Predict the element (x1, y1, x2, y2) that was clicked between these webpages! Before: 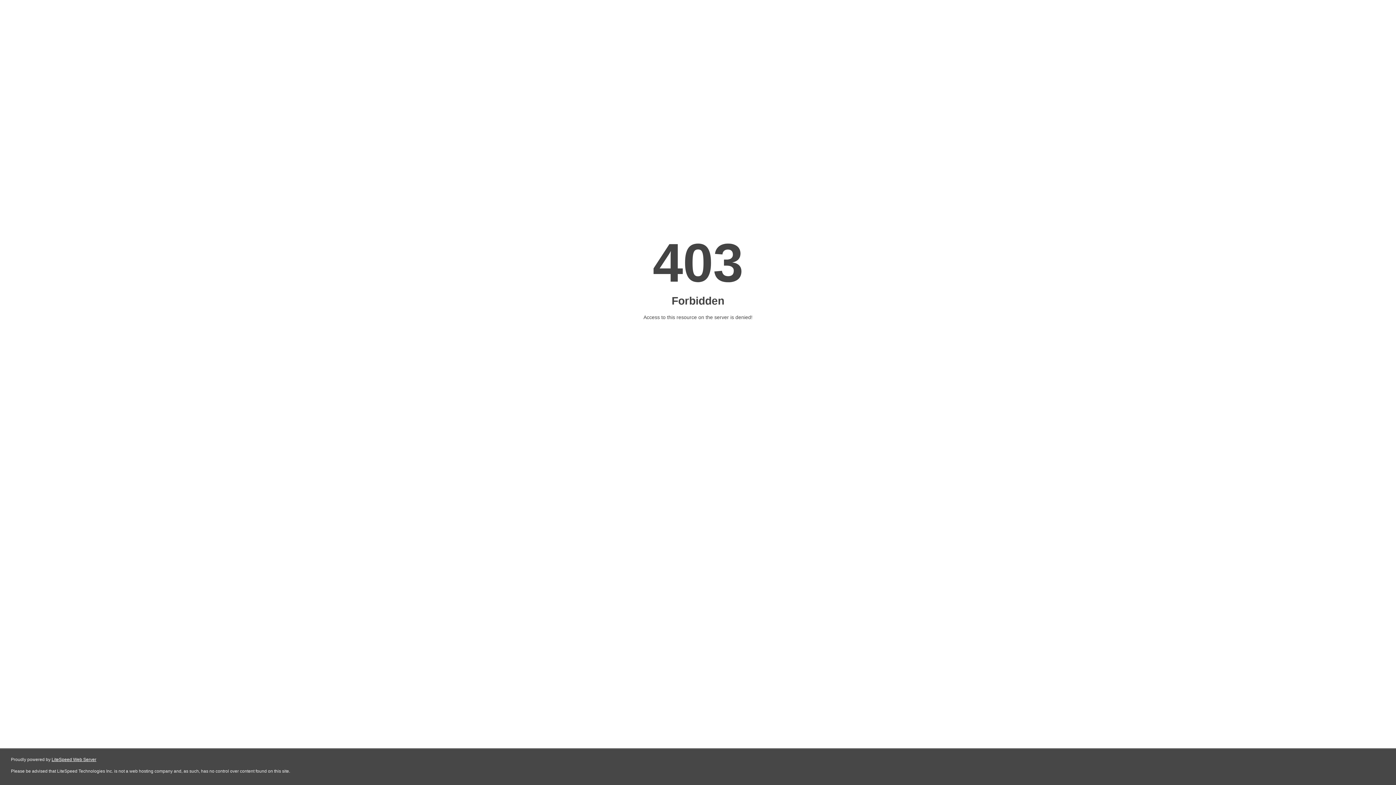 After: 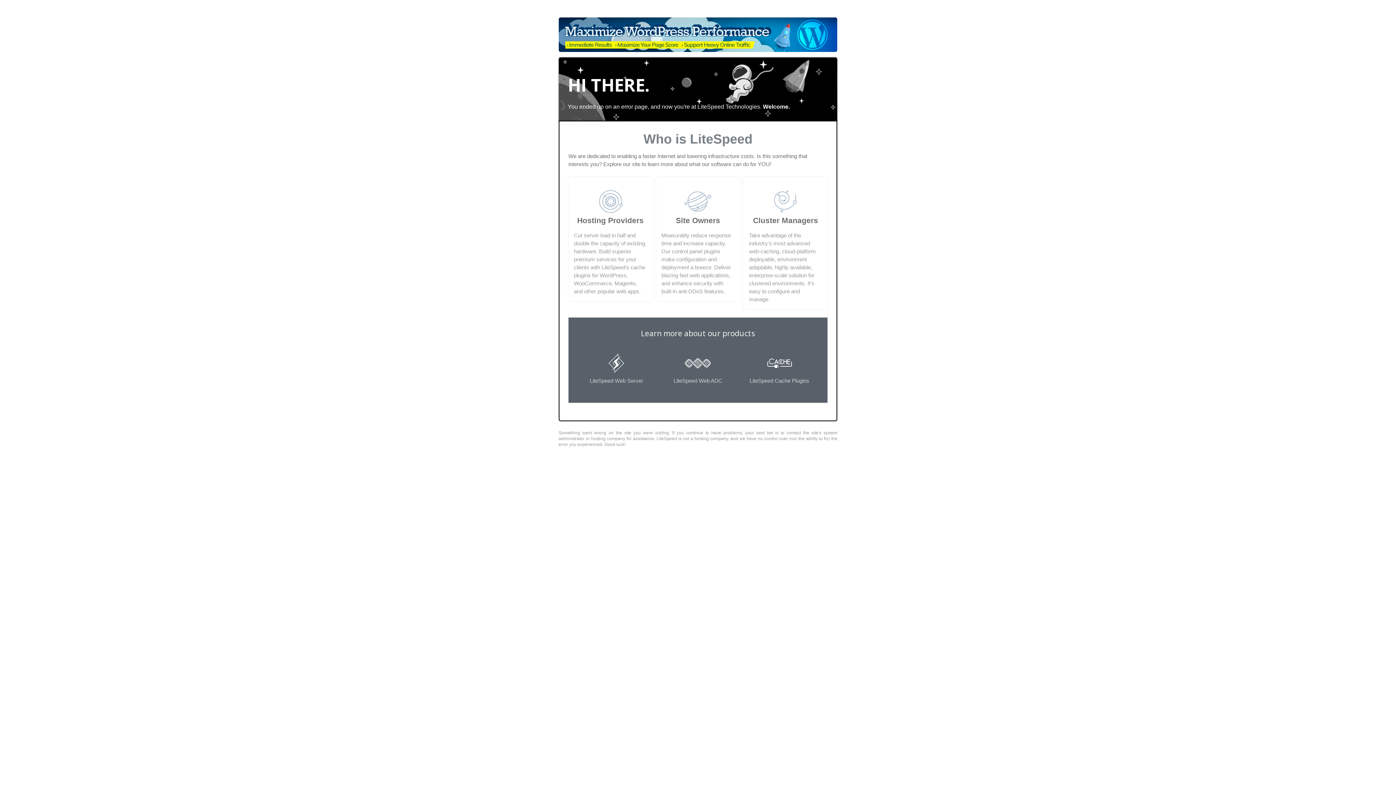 Action: bbox: (51, 757, 96, 762) label: LiteSpeed Web Server